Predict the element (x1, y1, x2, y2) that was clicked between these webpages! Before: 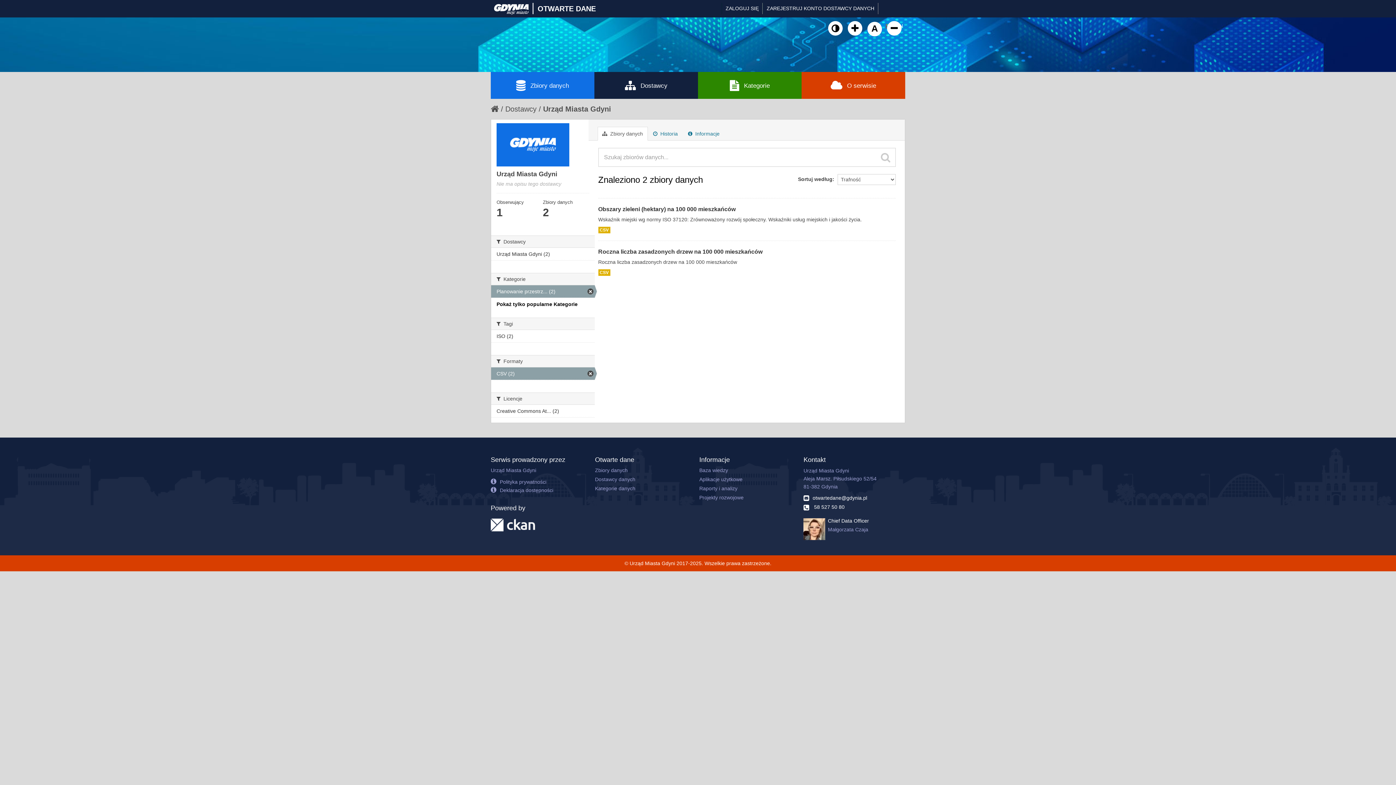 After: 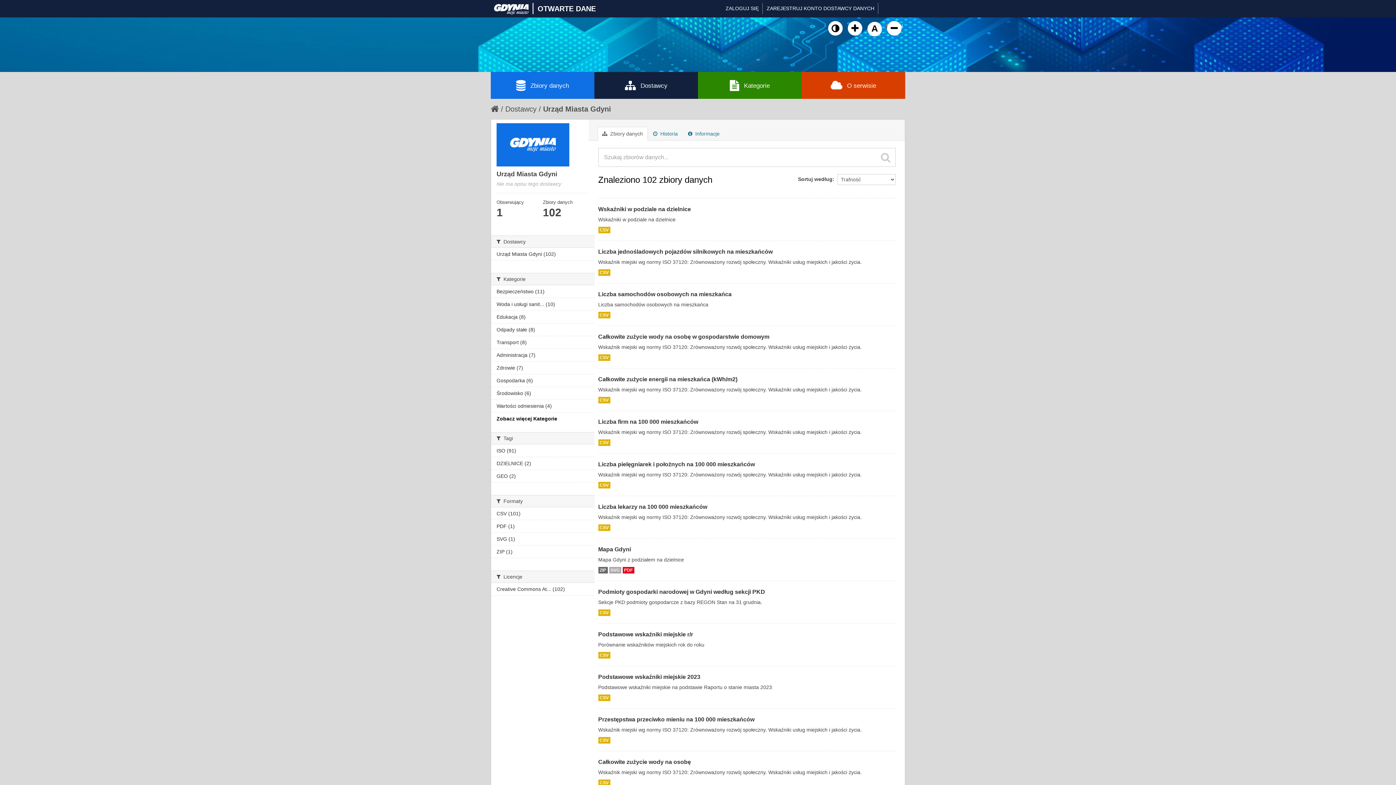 Action: label: Urząd Miasta Gdyni bbox: (543, 105, 611, 113)